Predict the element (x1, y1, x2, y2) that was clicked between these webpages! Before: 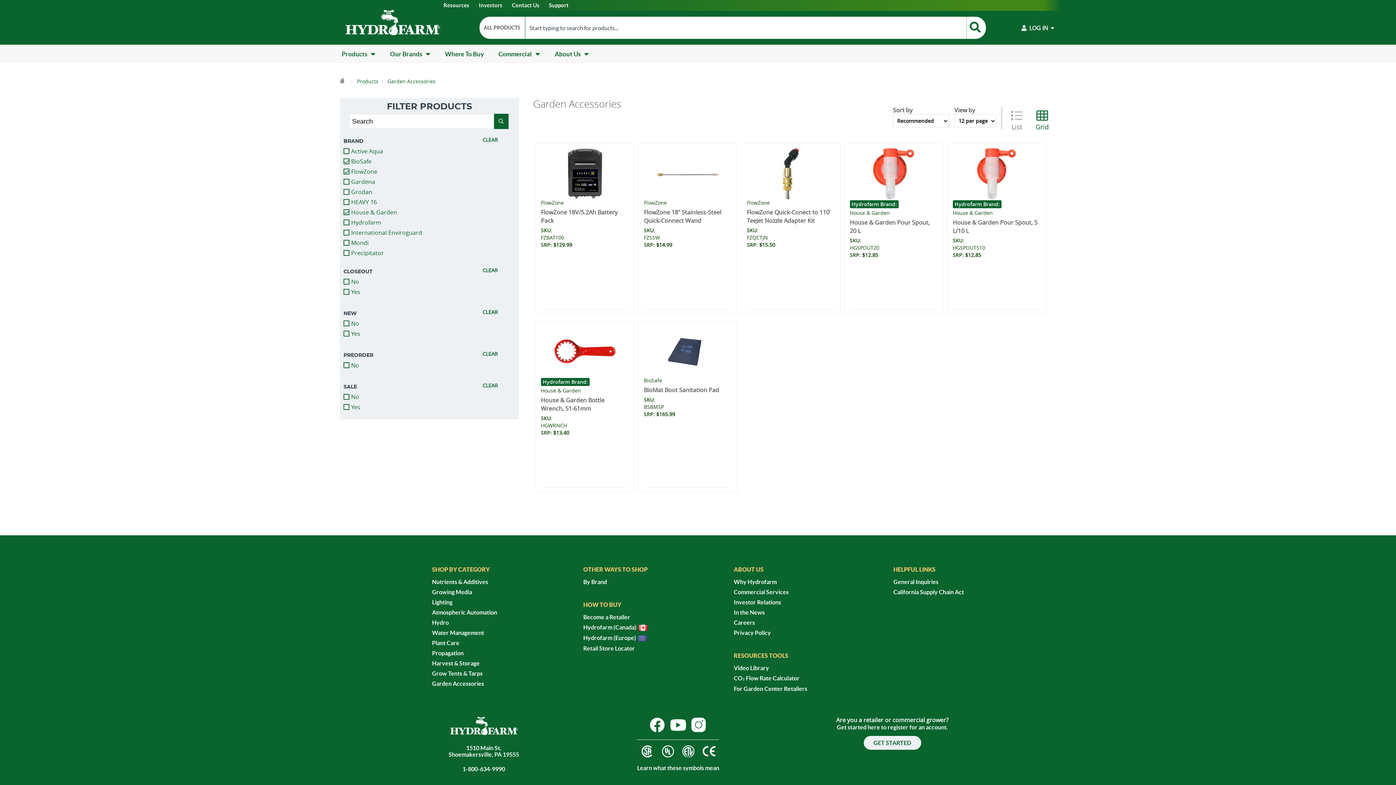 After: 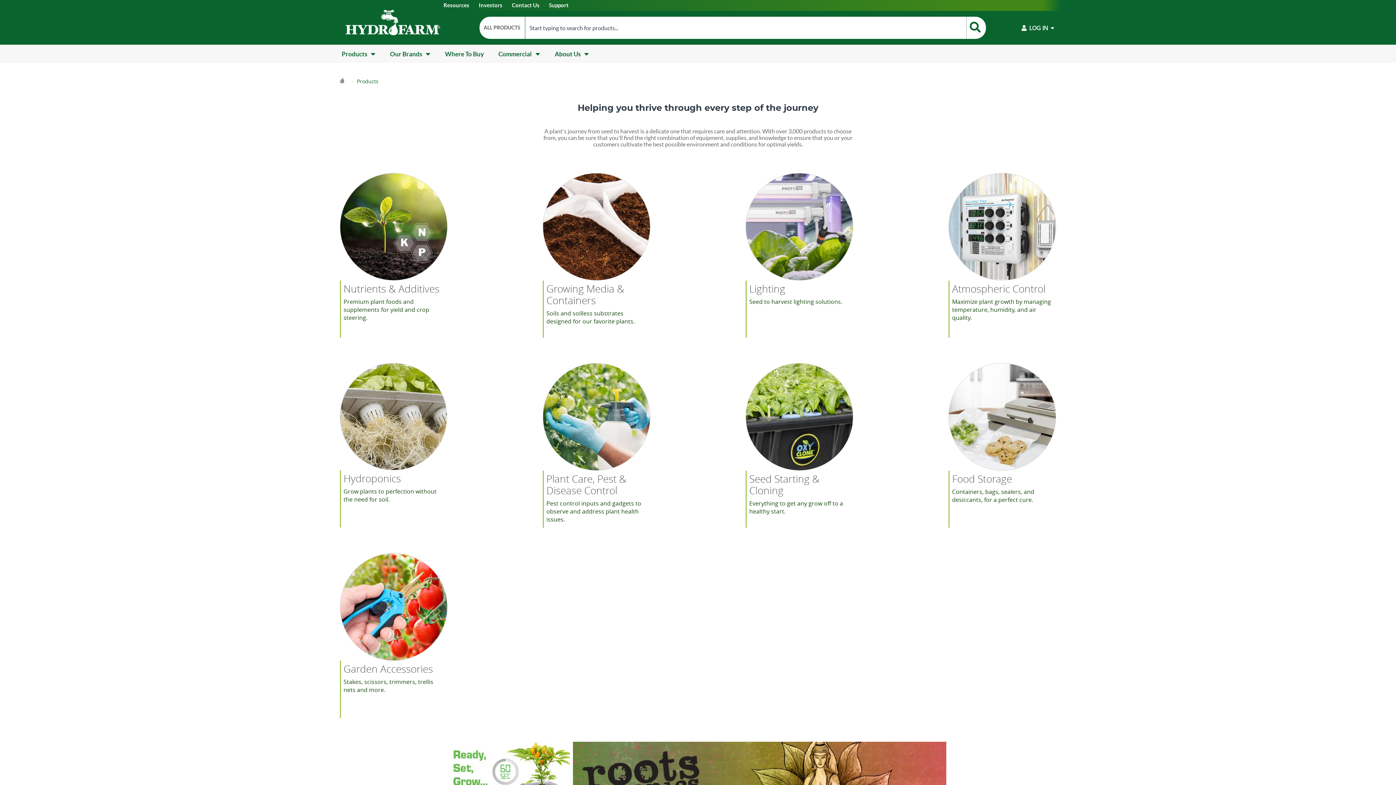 Action: label: Products bbox: (357, 75, 378, 87)